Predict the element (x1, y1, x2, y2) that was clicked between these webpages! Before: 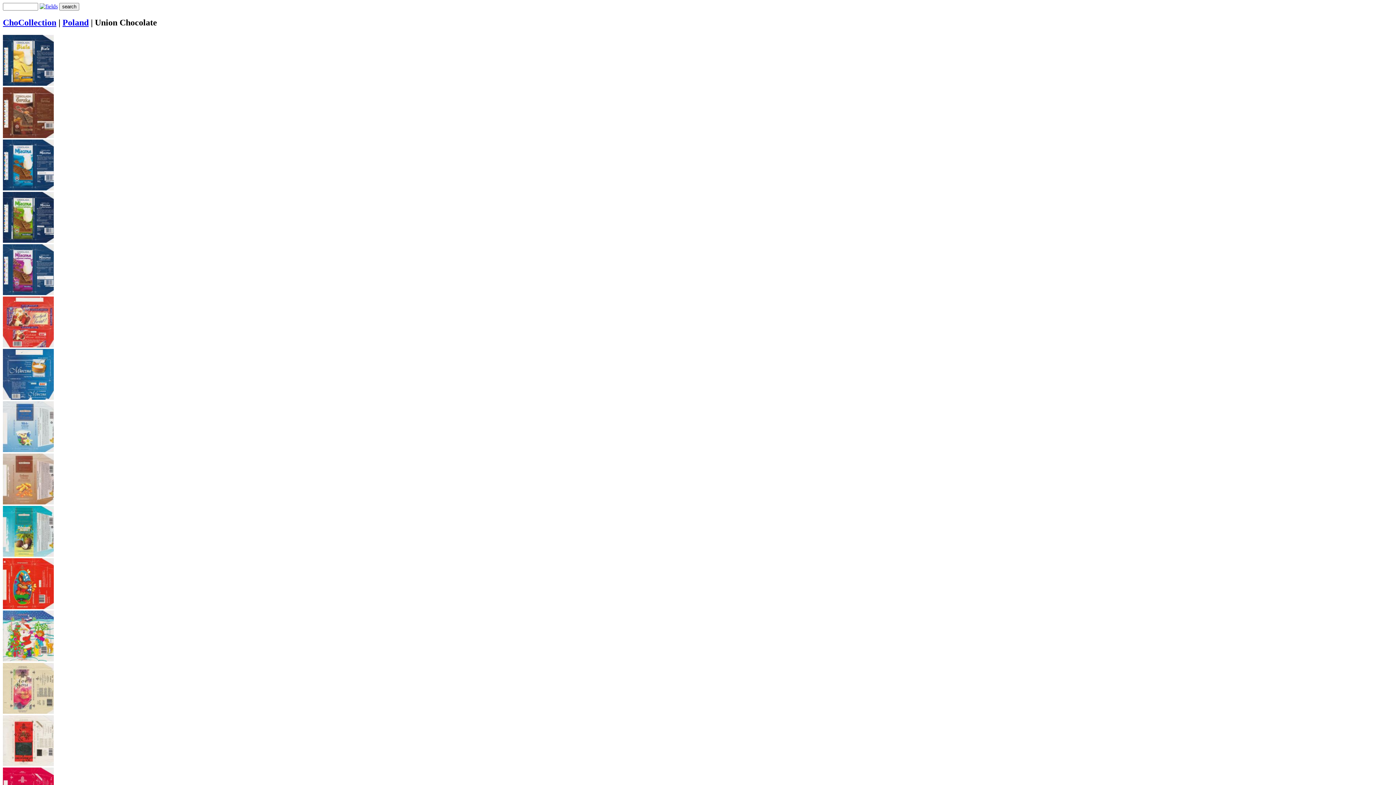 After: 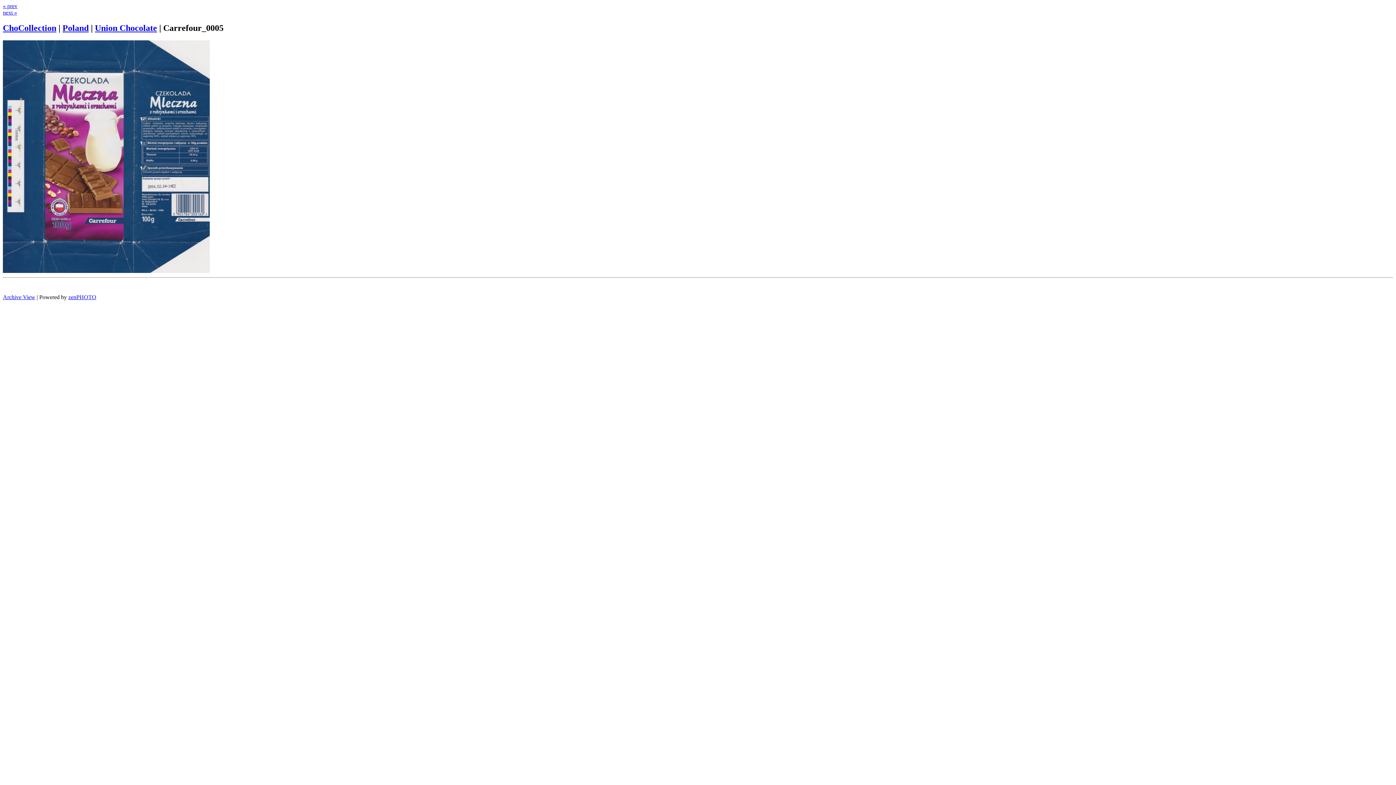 Action: bbox: (2, 290, 53, 296)